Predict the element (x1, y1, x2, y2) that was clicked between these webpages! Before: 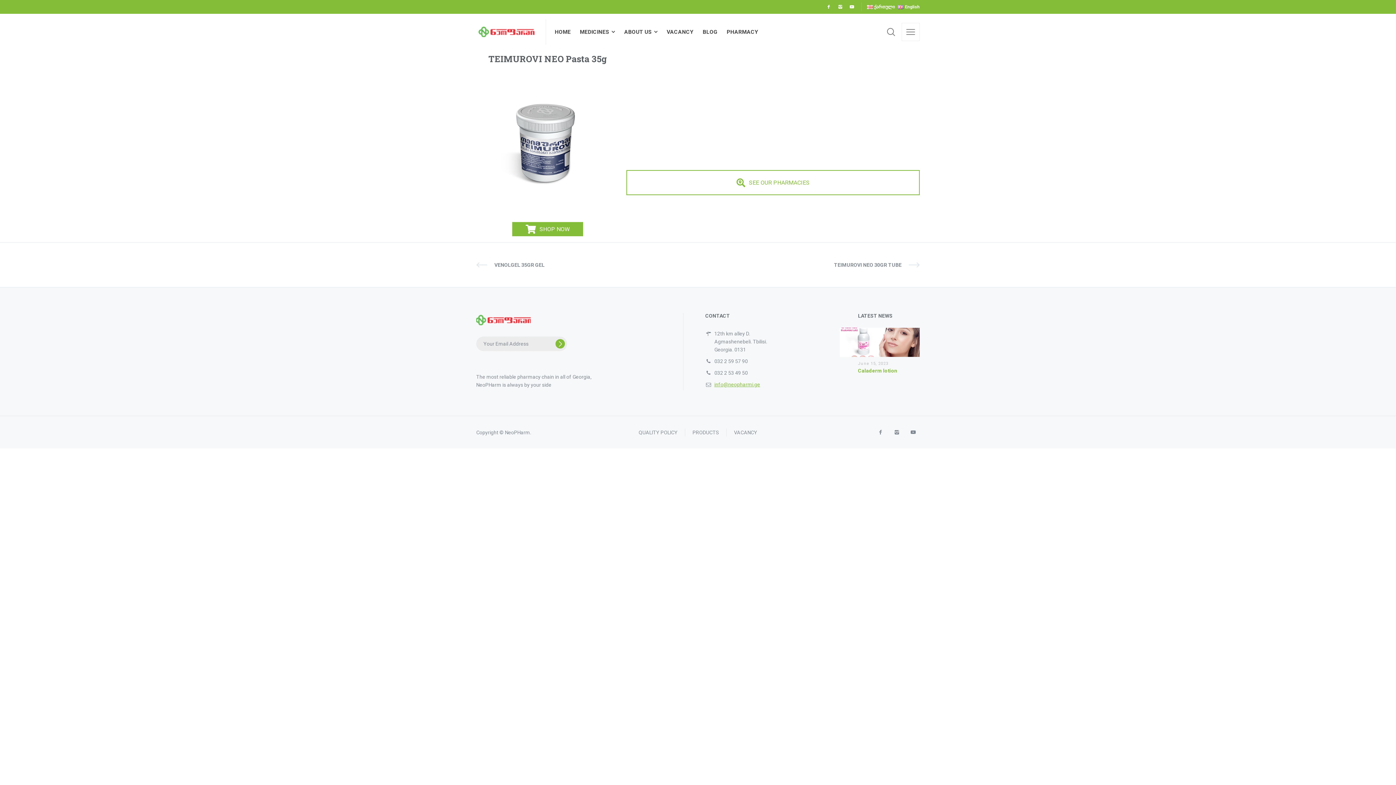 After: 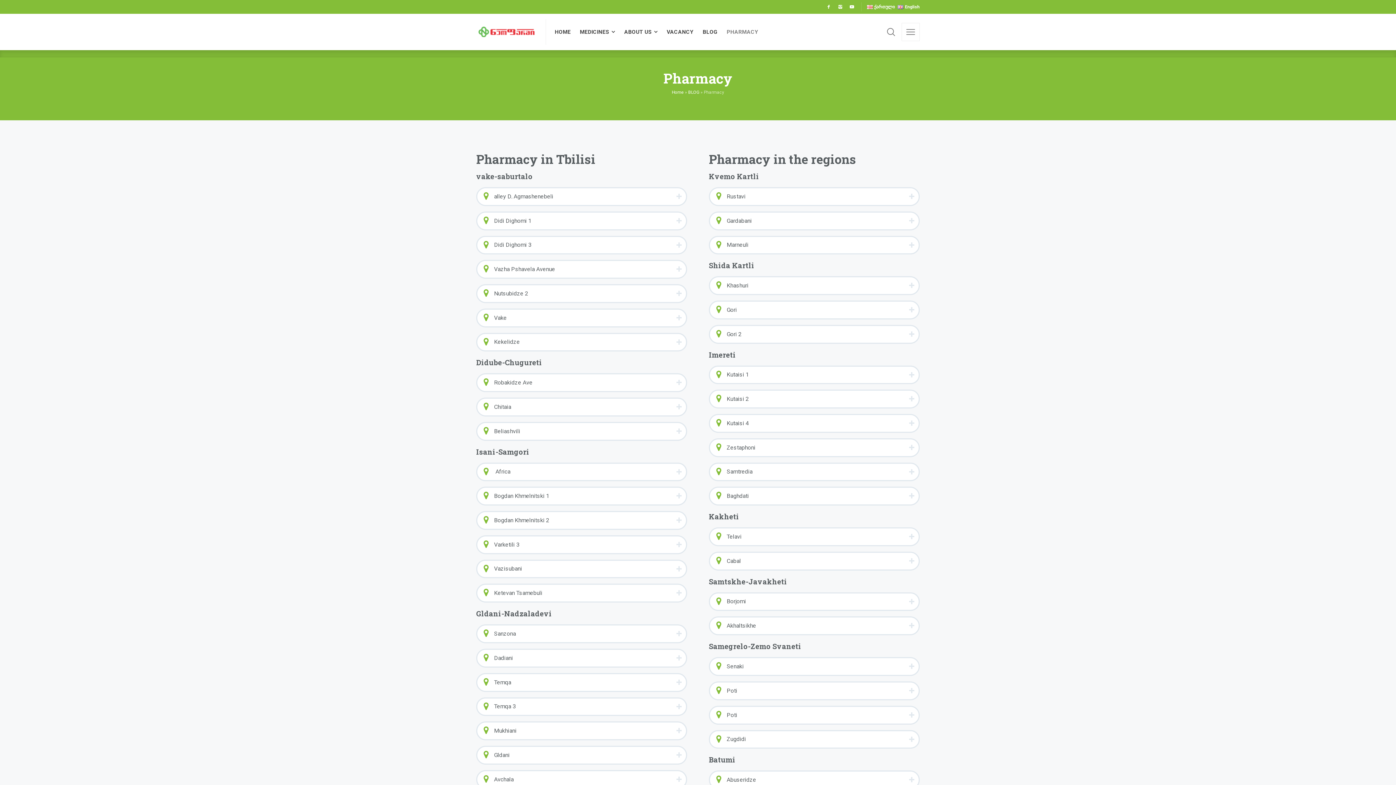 Action: label: PHARMACY bbox: (722, 19, 758, 44)